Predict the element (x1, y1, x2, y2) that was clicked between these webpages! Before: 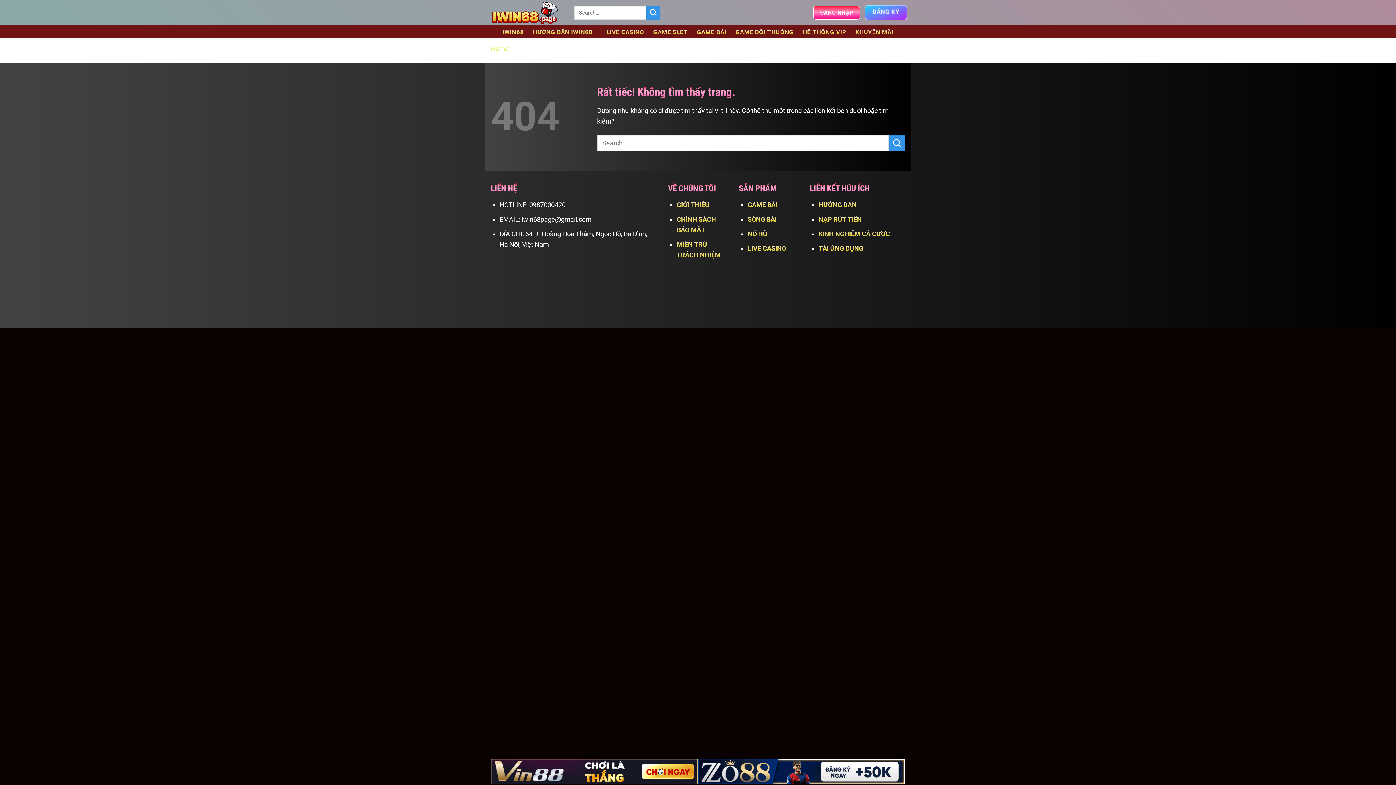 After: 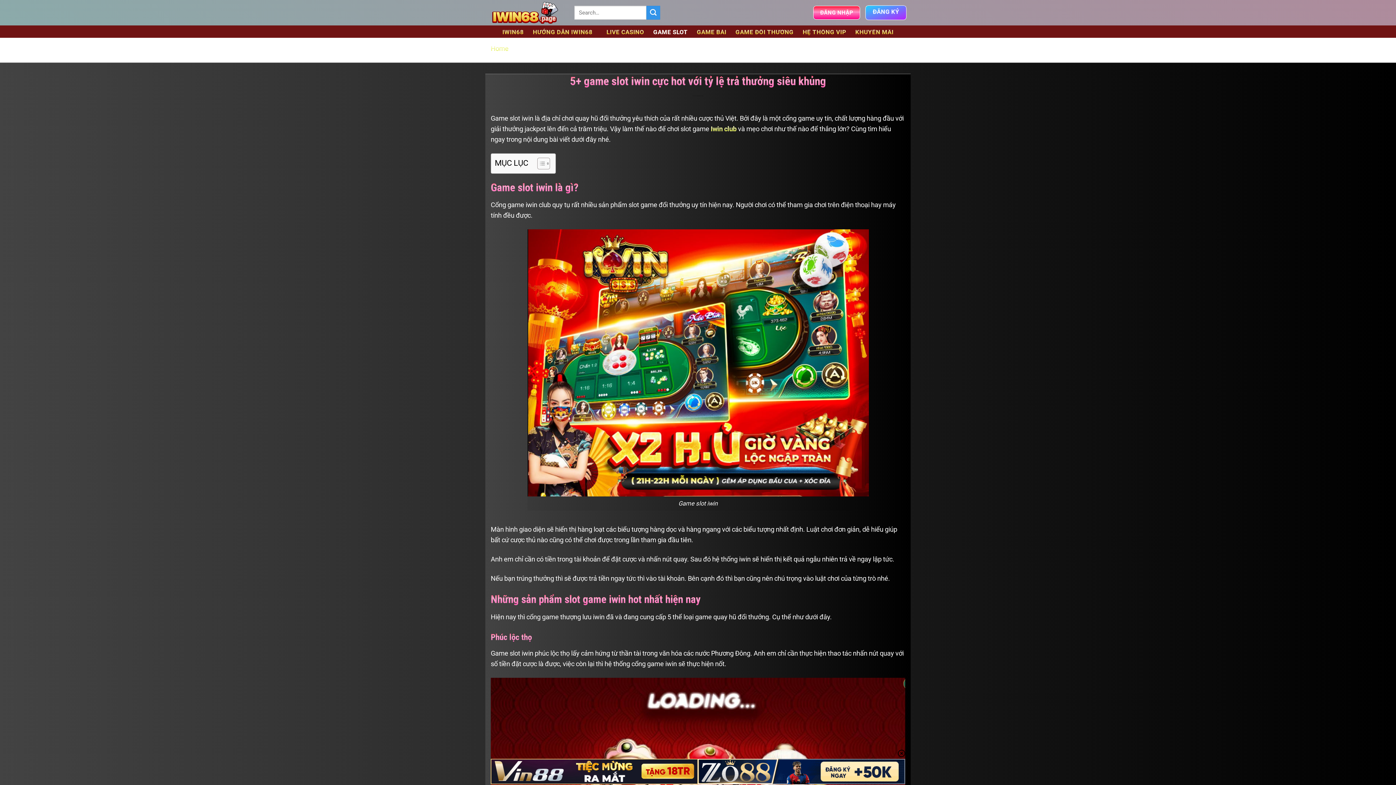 Action: bbox: (648, 29, 692, 35) label: GAME SLOT